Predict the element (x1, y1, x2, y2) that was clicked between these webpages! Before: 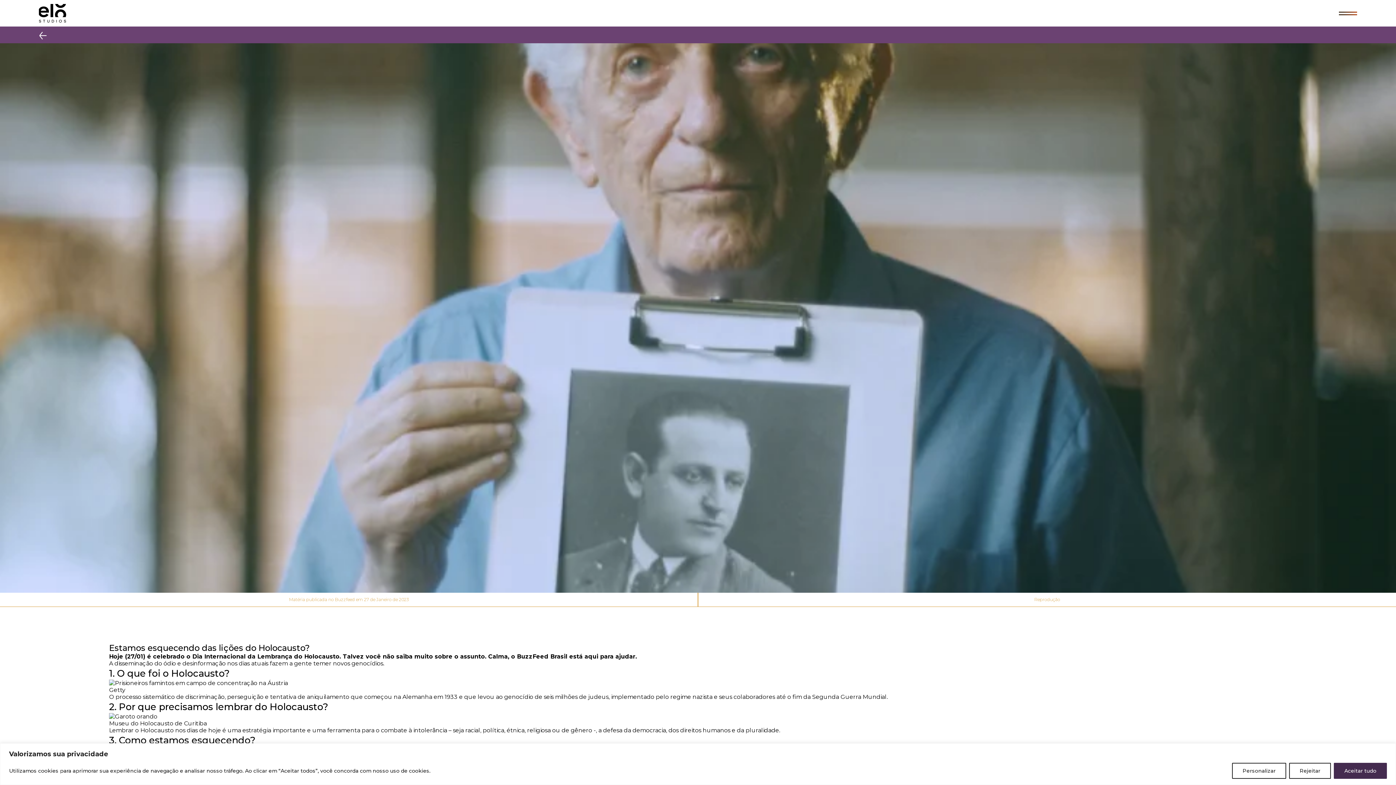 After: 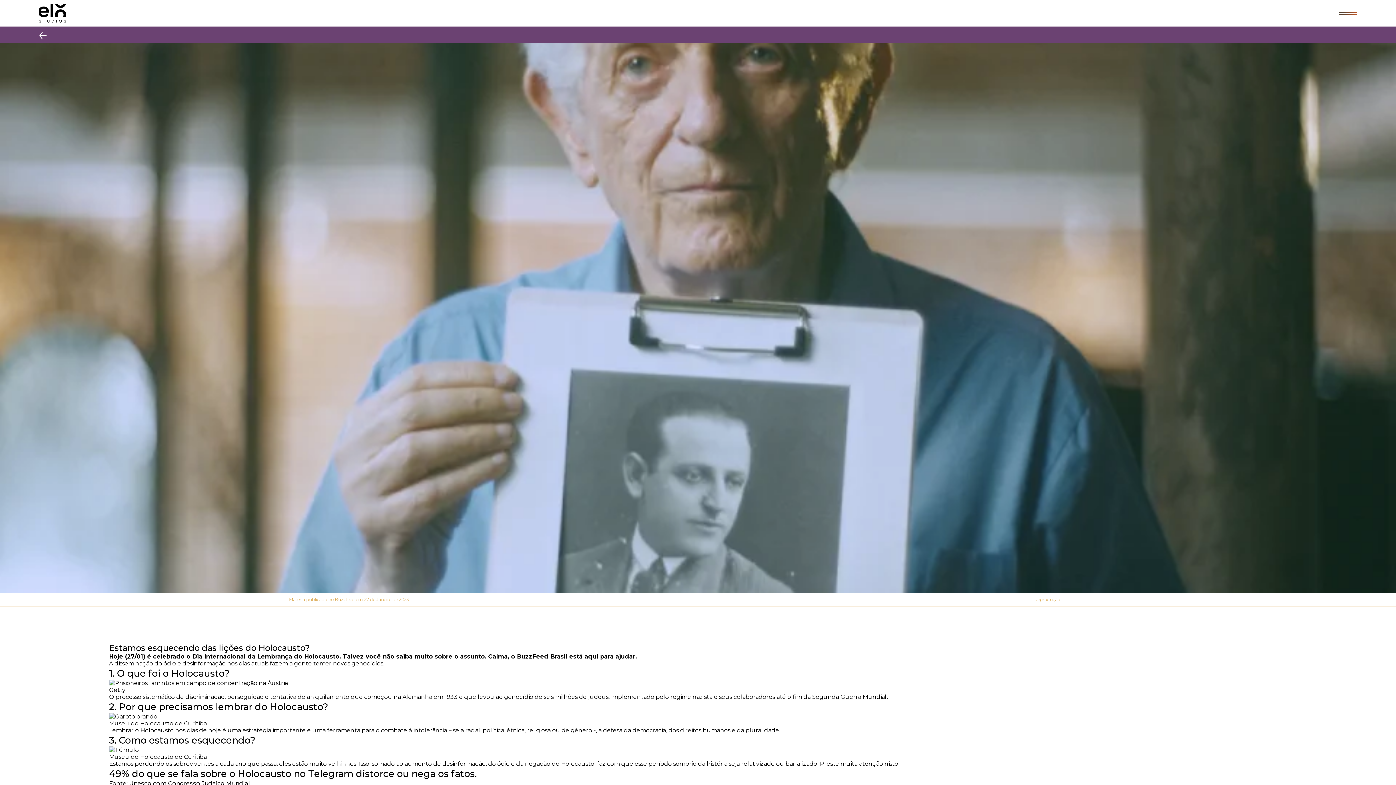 Action: bbox: (1334, 763, 1387, 779) label: Aceitar tudo